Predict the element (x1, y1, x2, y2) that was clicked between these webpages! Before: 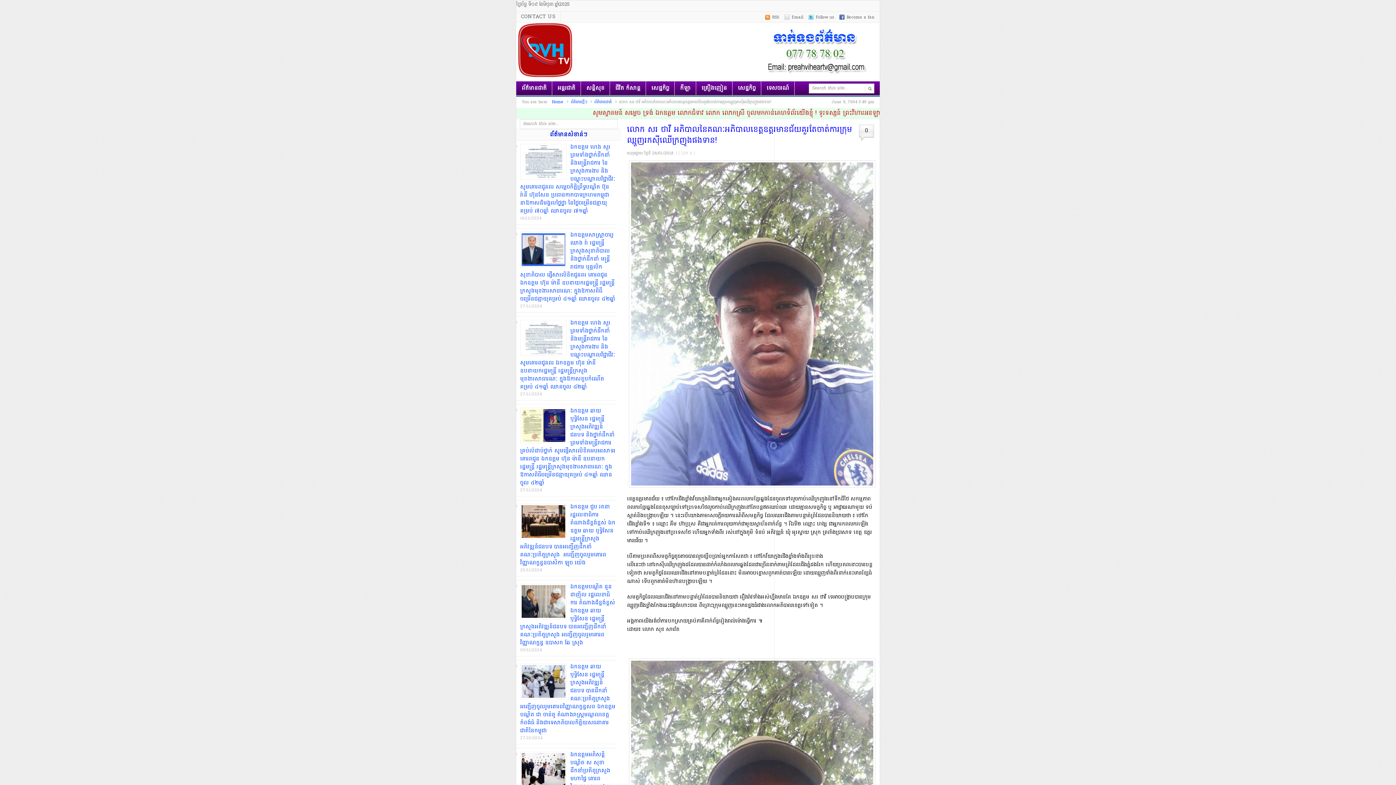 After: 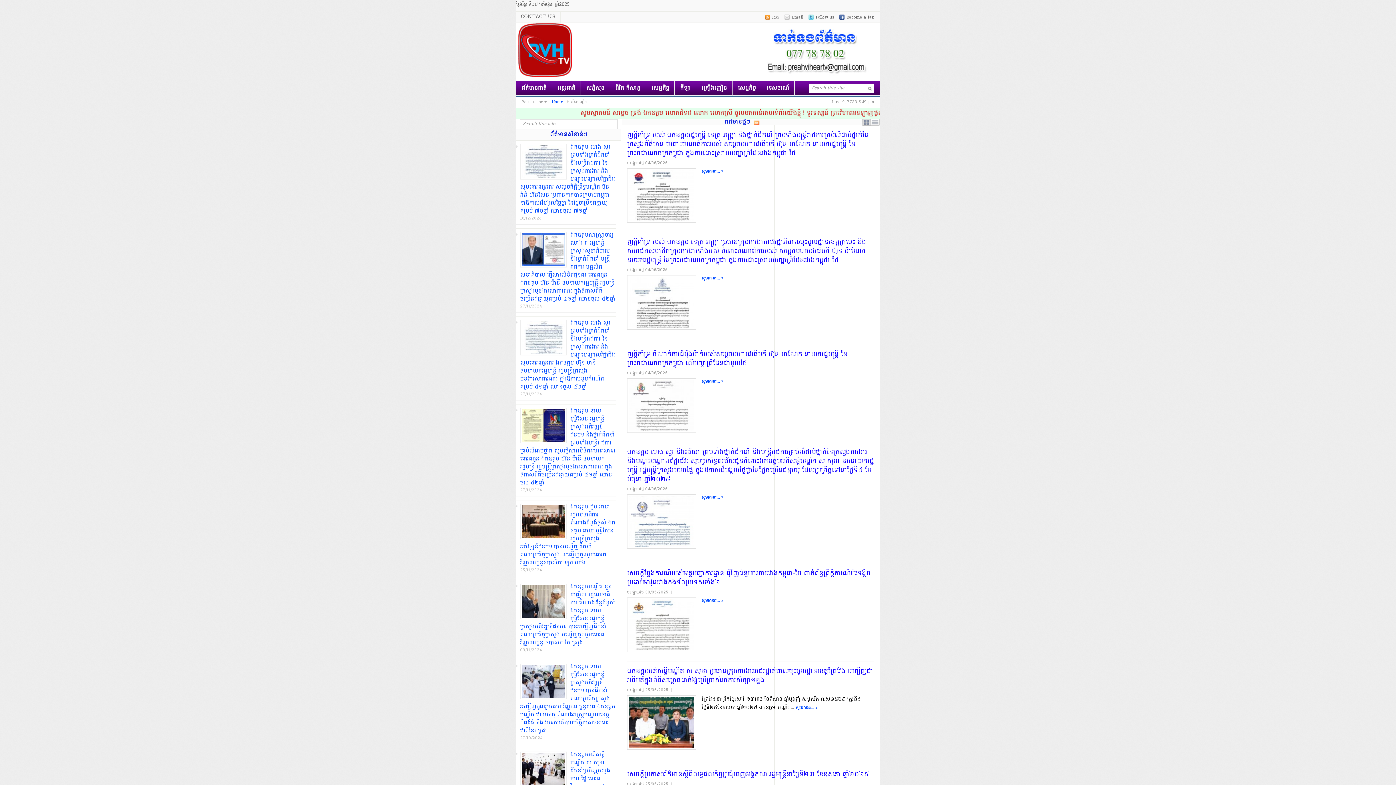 Action: bbox: (567, 99, 589, 105) label: ព័ត៌មានថ្មីៗ